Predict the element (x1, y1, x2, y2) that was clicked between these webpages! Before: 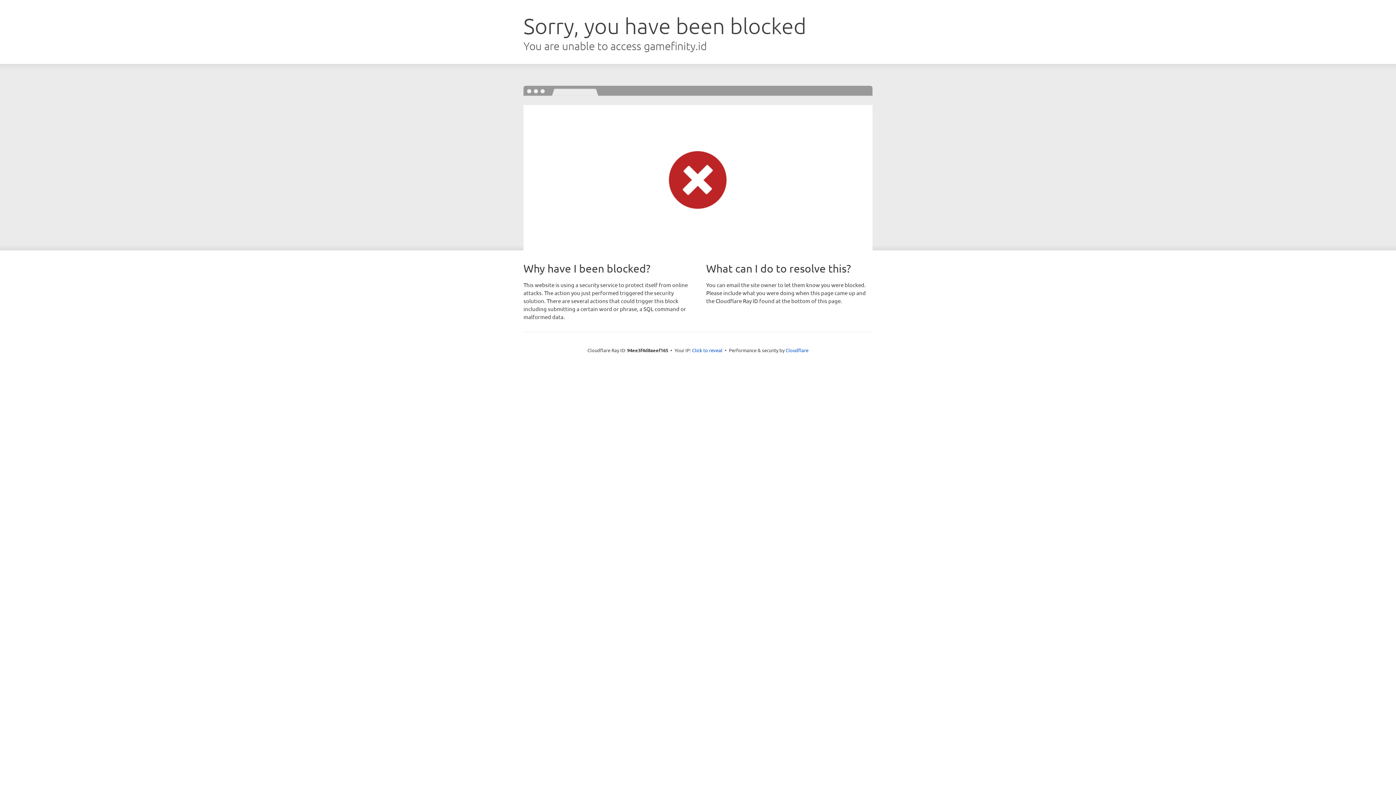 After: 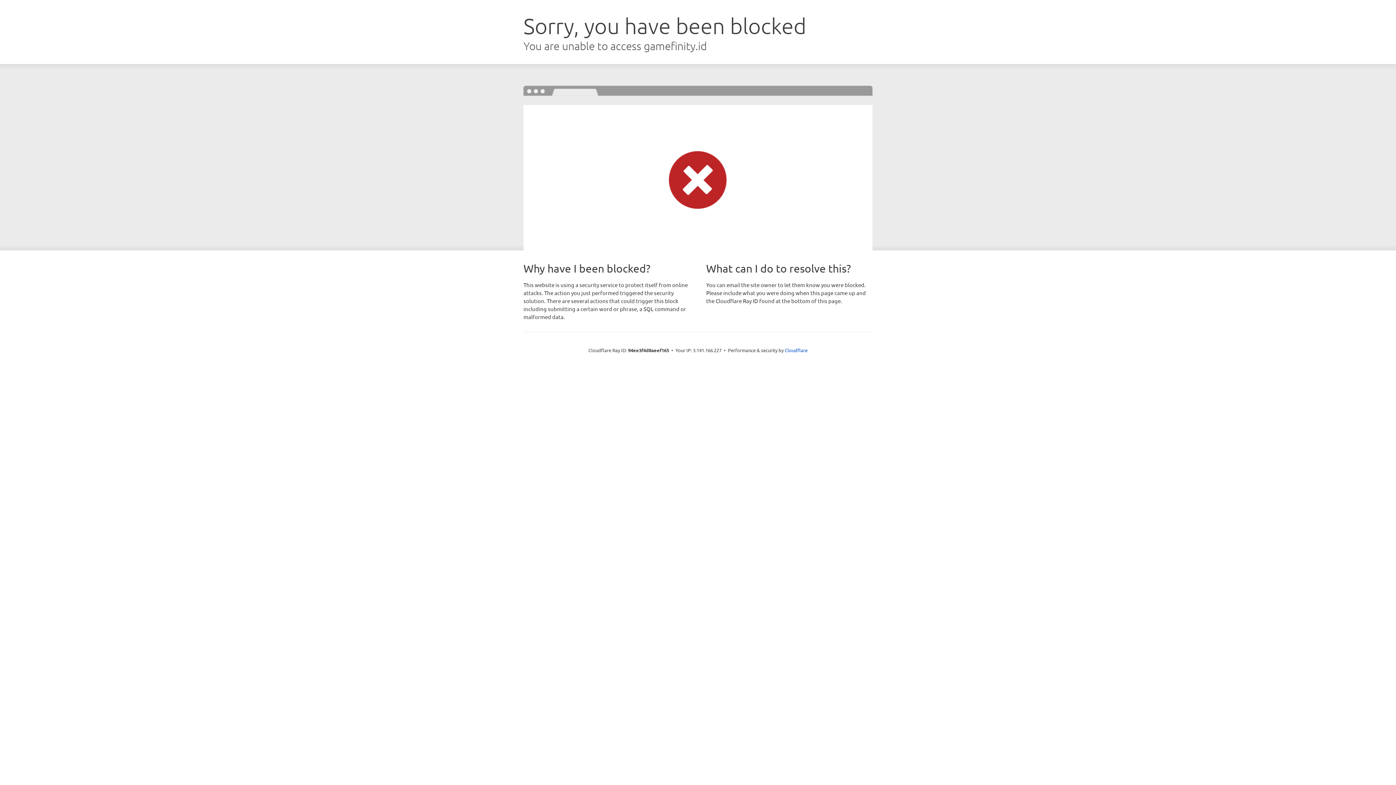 Action: label: Click to reveal bbox: (692, 346, 722, 353)